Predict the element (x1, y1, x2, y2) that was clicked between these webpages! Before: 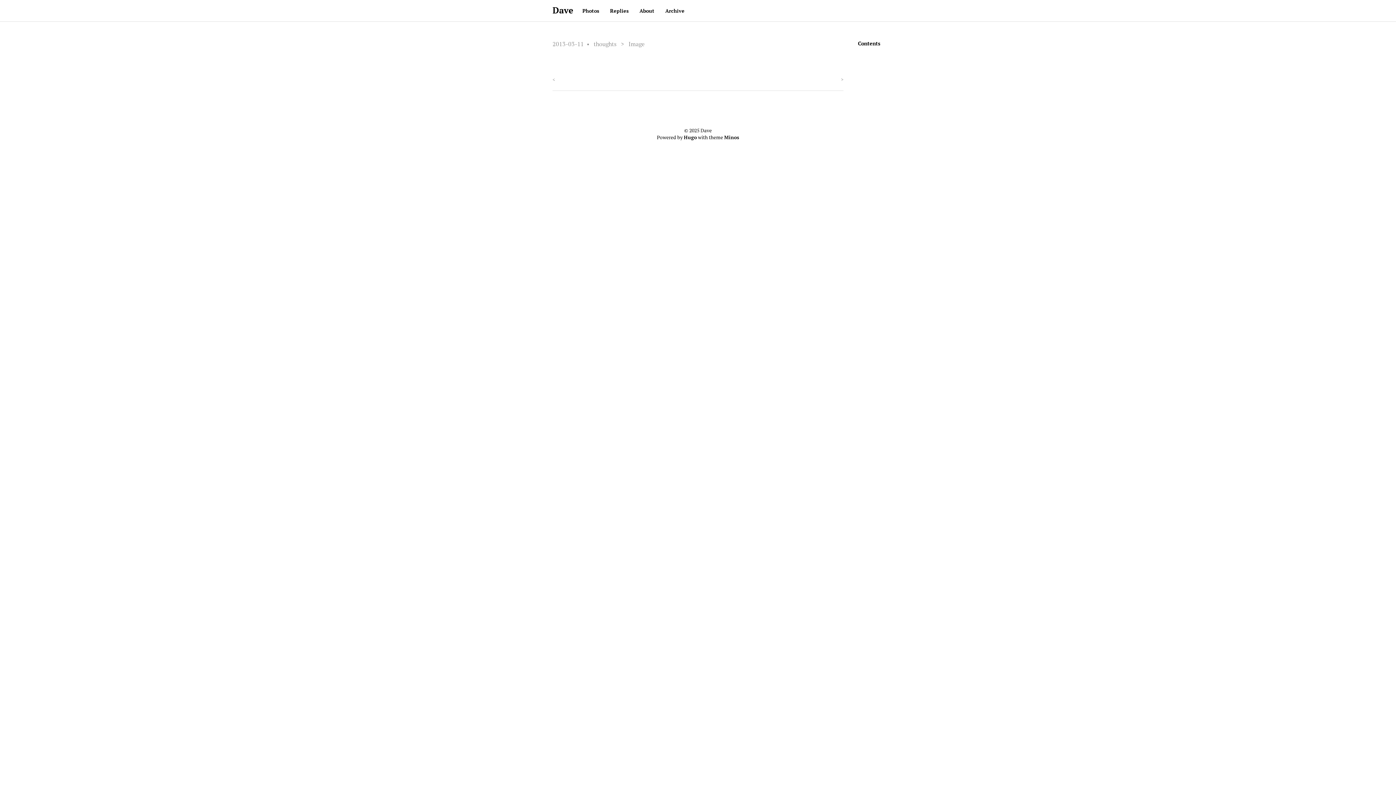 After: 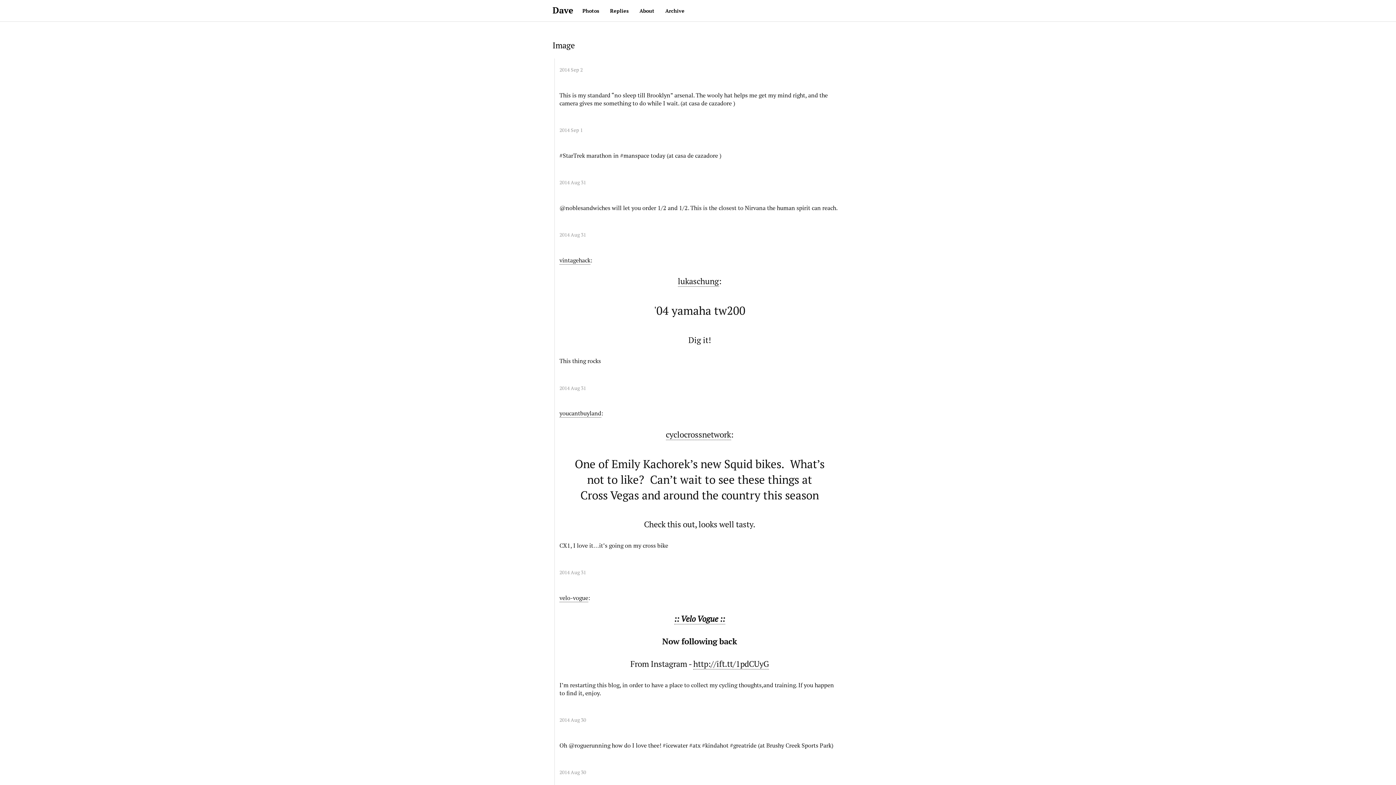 Action: label: Image bbox: (628, 40, 644, 48)